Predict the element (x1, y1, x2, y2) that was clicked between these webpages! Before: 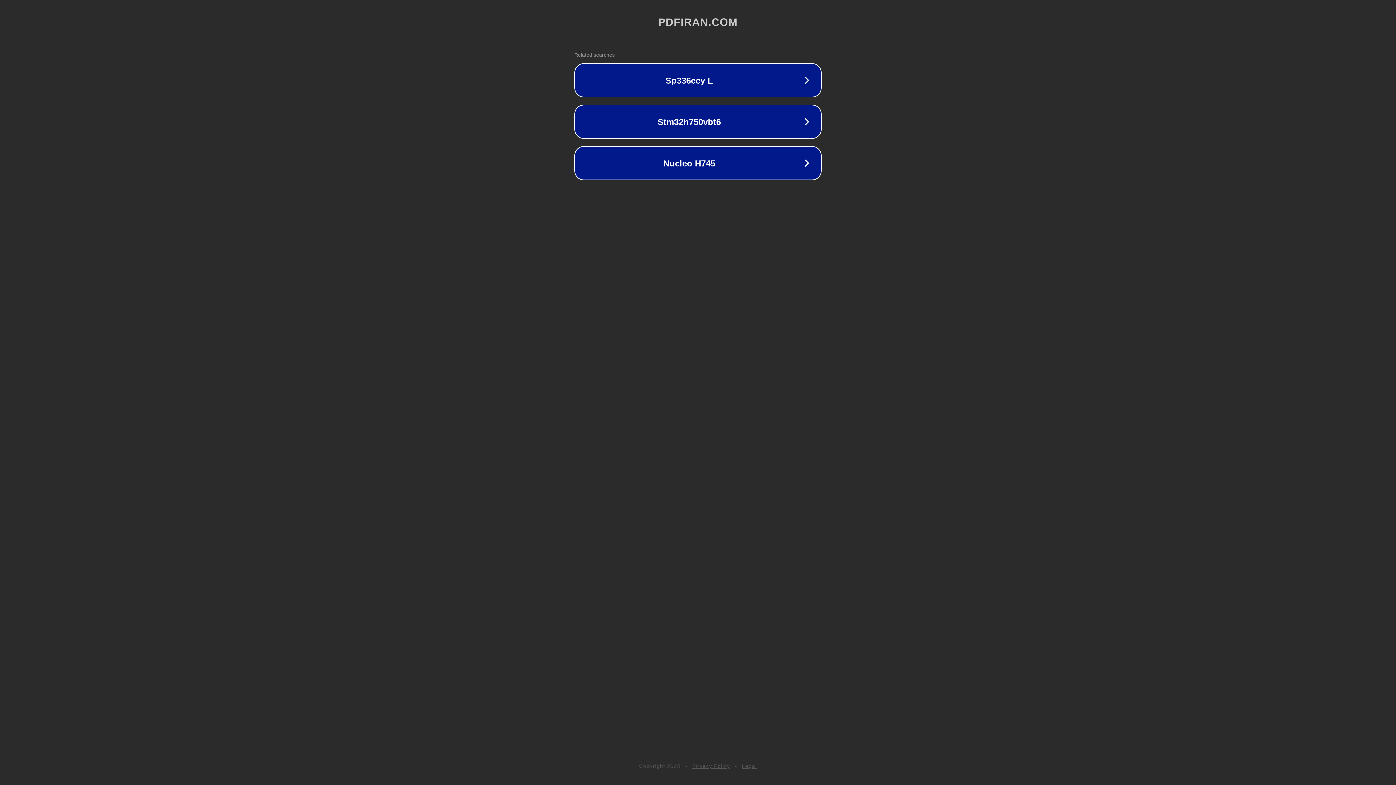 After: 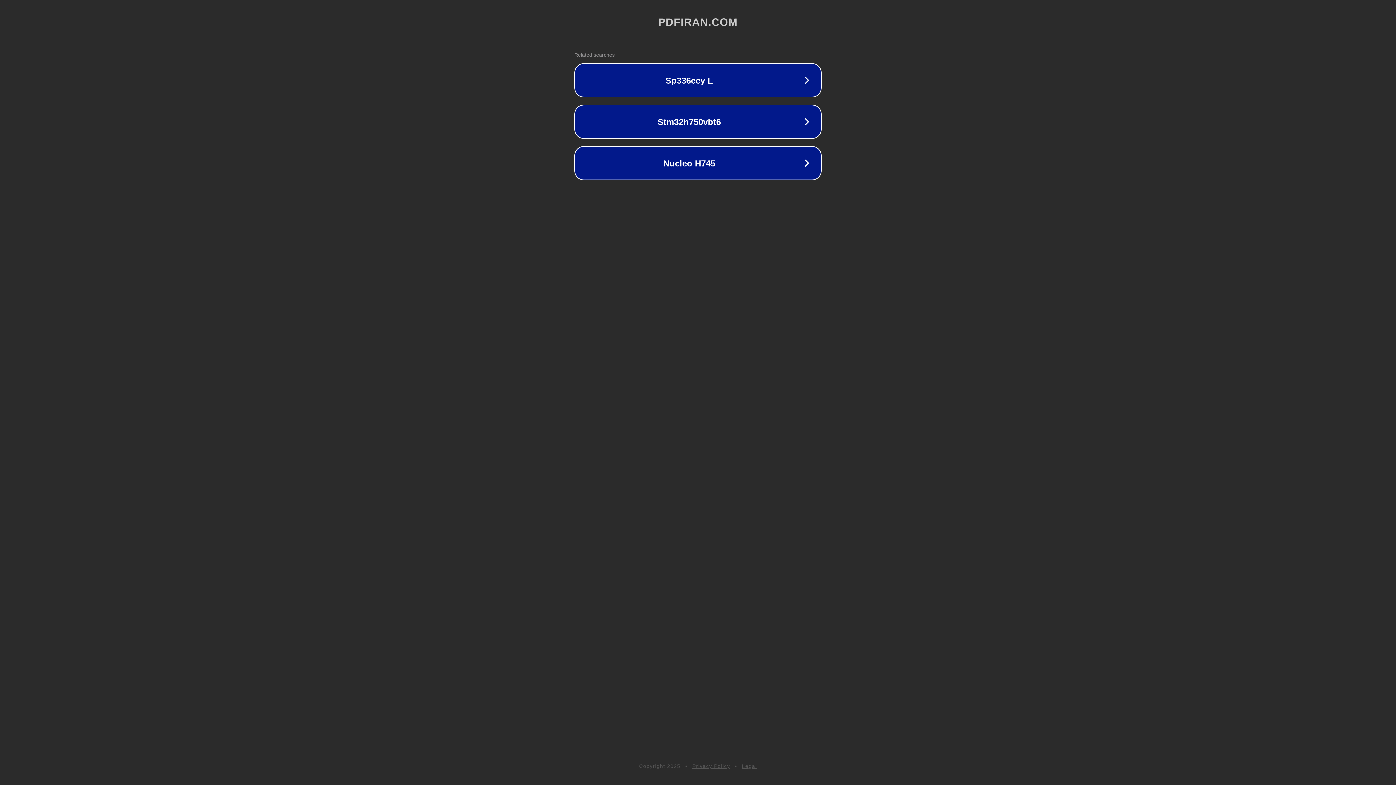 Action: bbox: (742, 763, 757, 769) label: Legal